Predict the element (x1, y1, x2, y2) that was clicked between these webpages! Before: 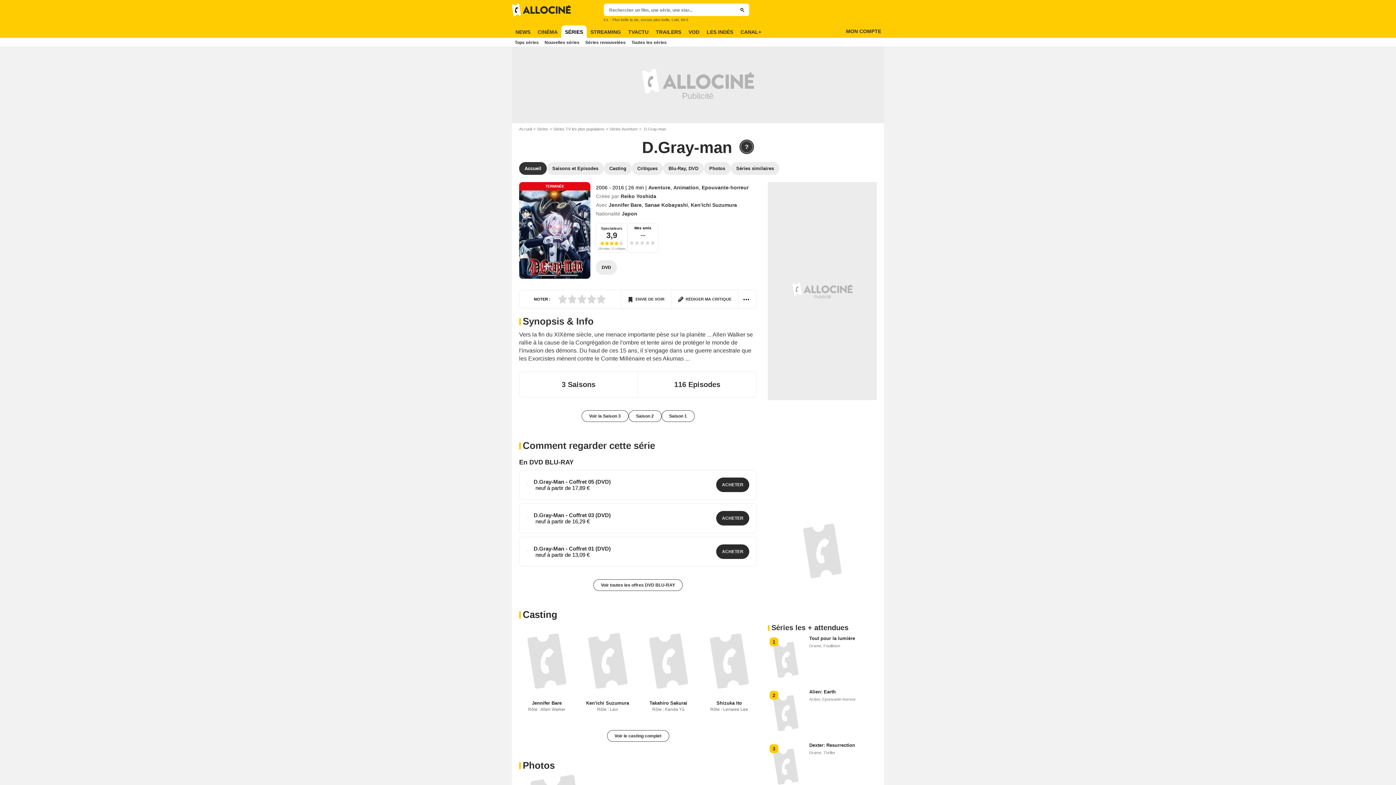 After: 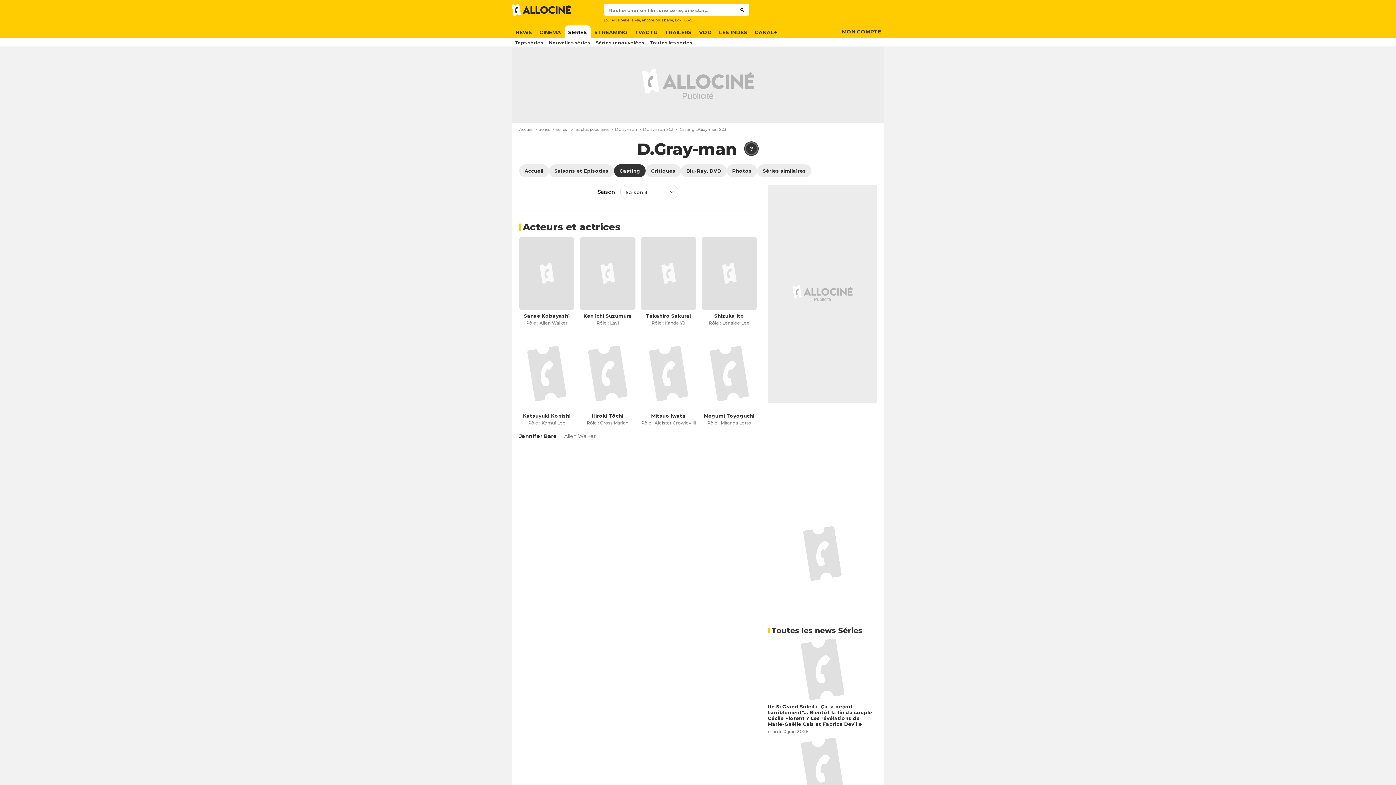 Action: bbox: (604, 162, 632, 174) label: Casting